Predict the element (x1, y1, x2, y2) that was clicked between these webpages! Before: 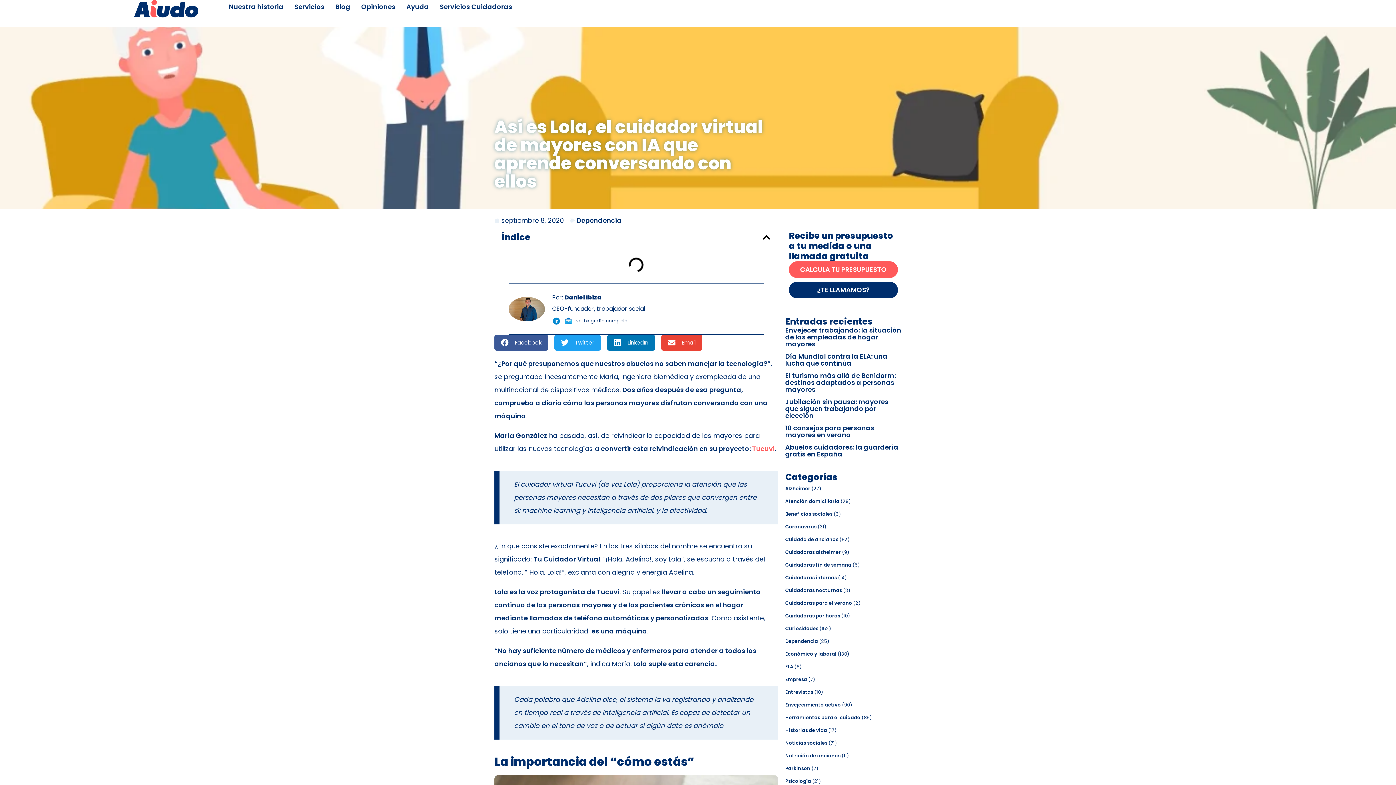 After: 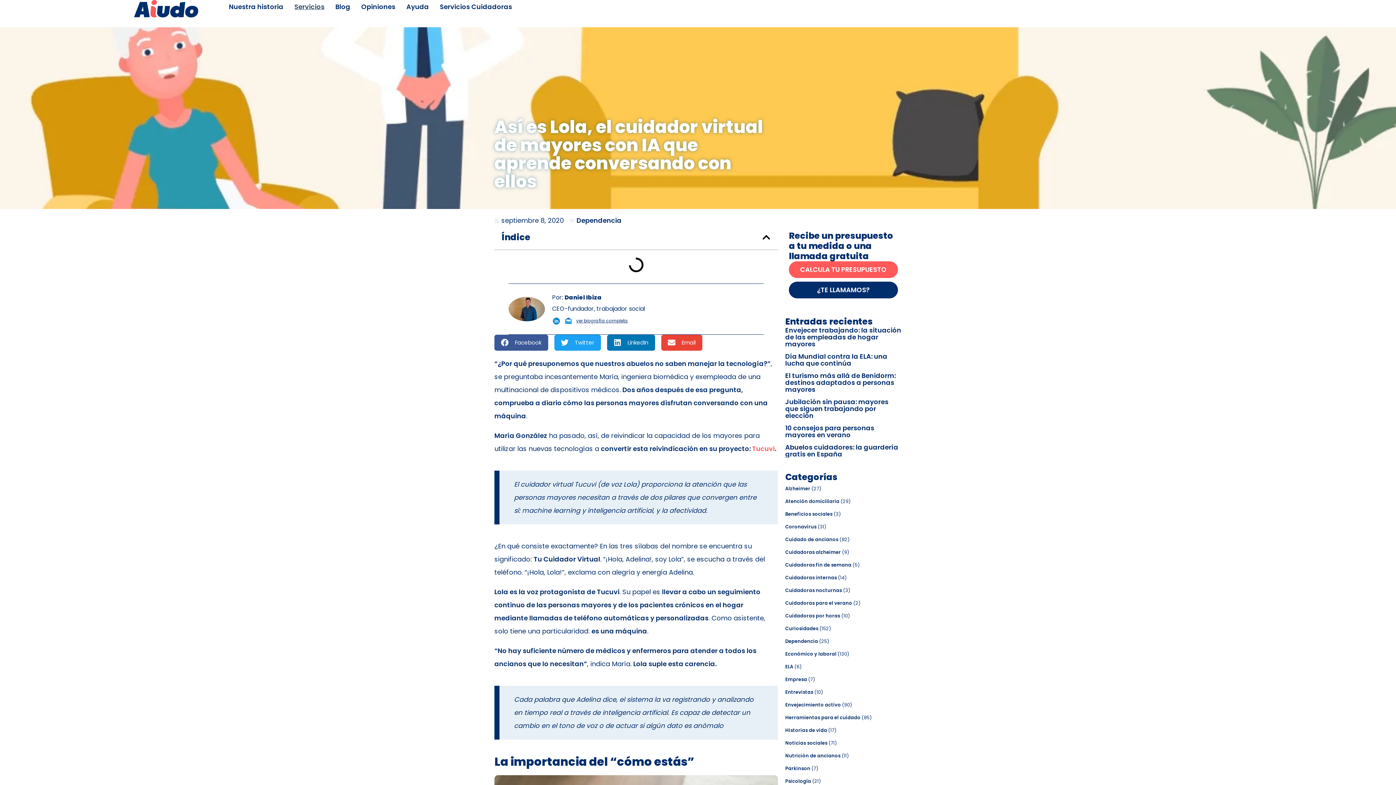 Action: label: Servicios bbox: (294, 0, 324, 13)